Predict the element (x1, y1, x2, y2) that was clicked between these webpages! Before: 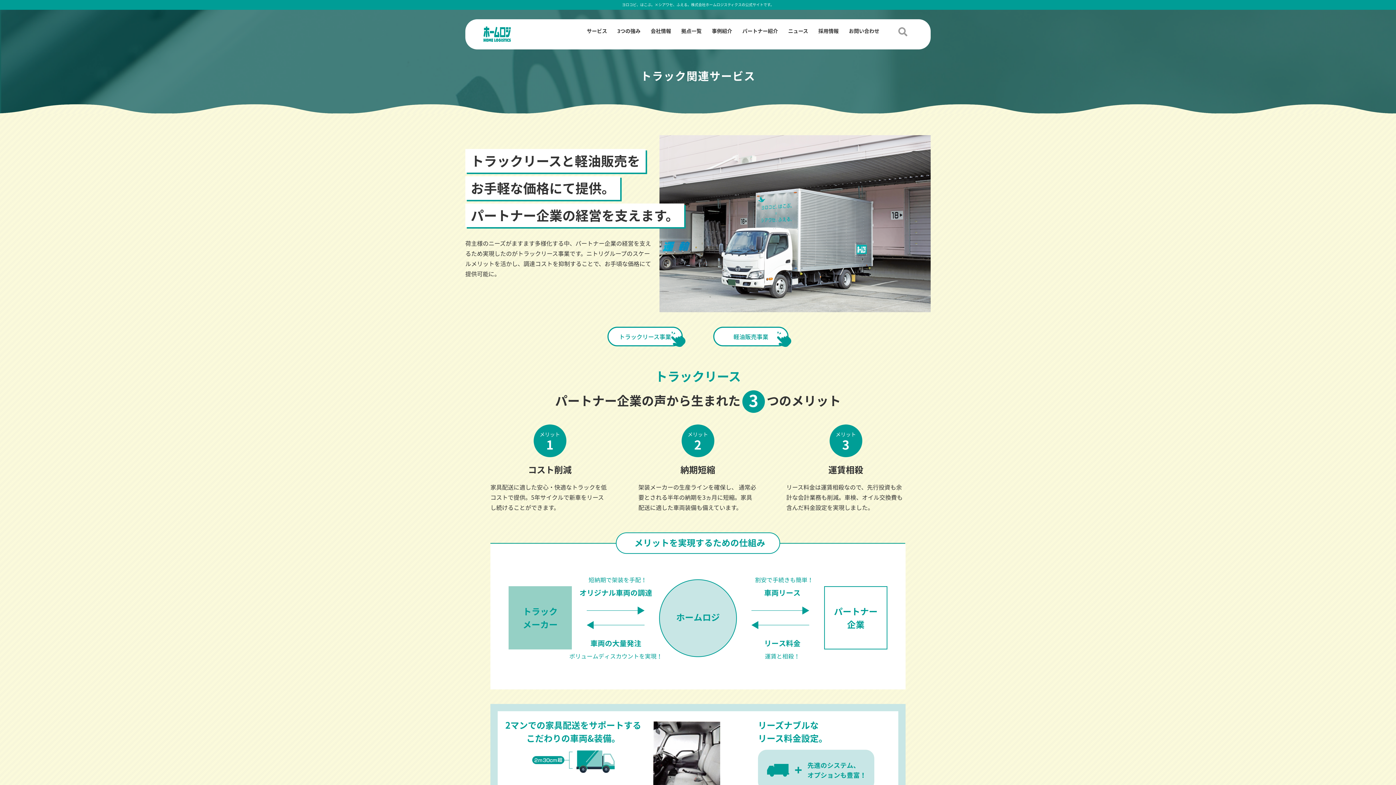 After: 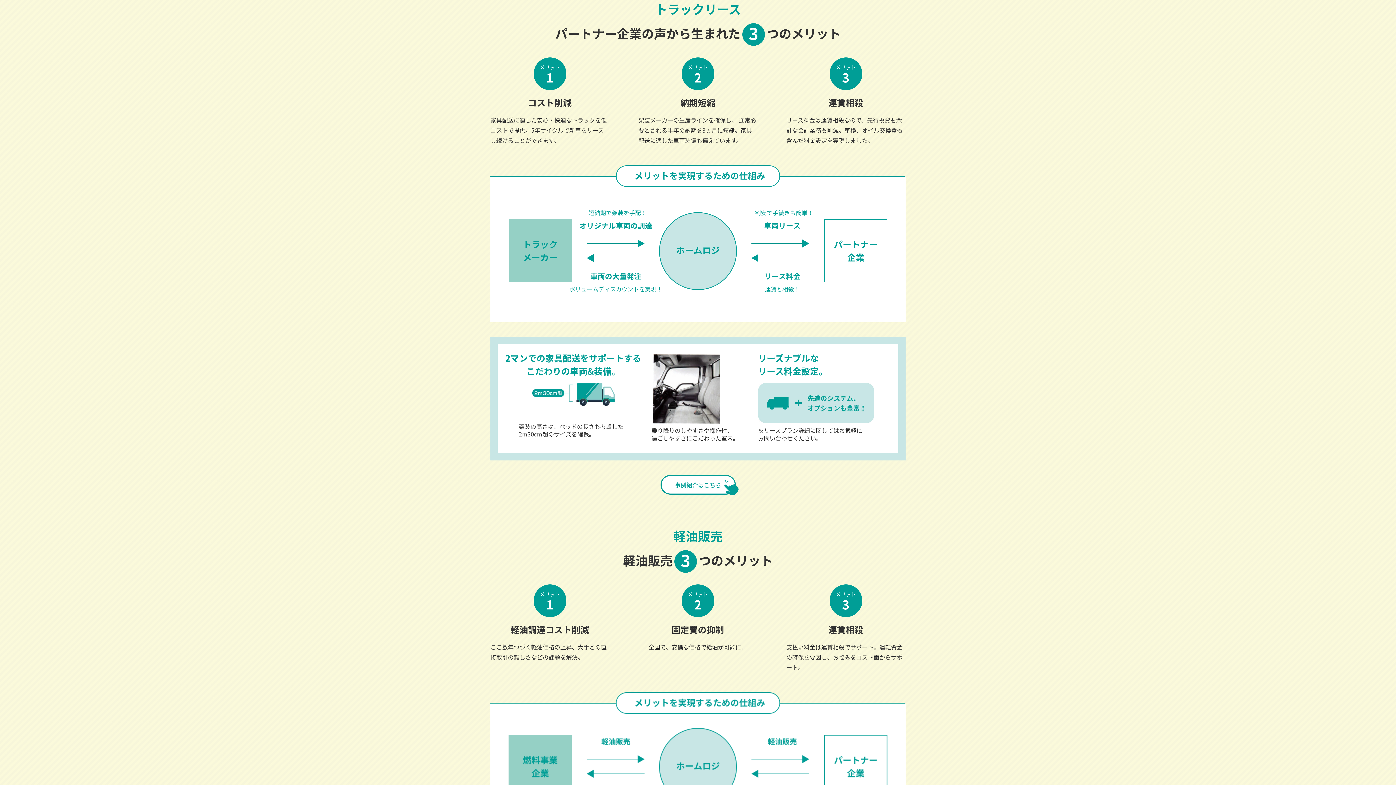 Action: label: トラックリース事業 bbox: (607, 326, 682, 346)